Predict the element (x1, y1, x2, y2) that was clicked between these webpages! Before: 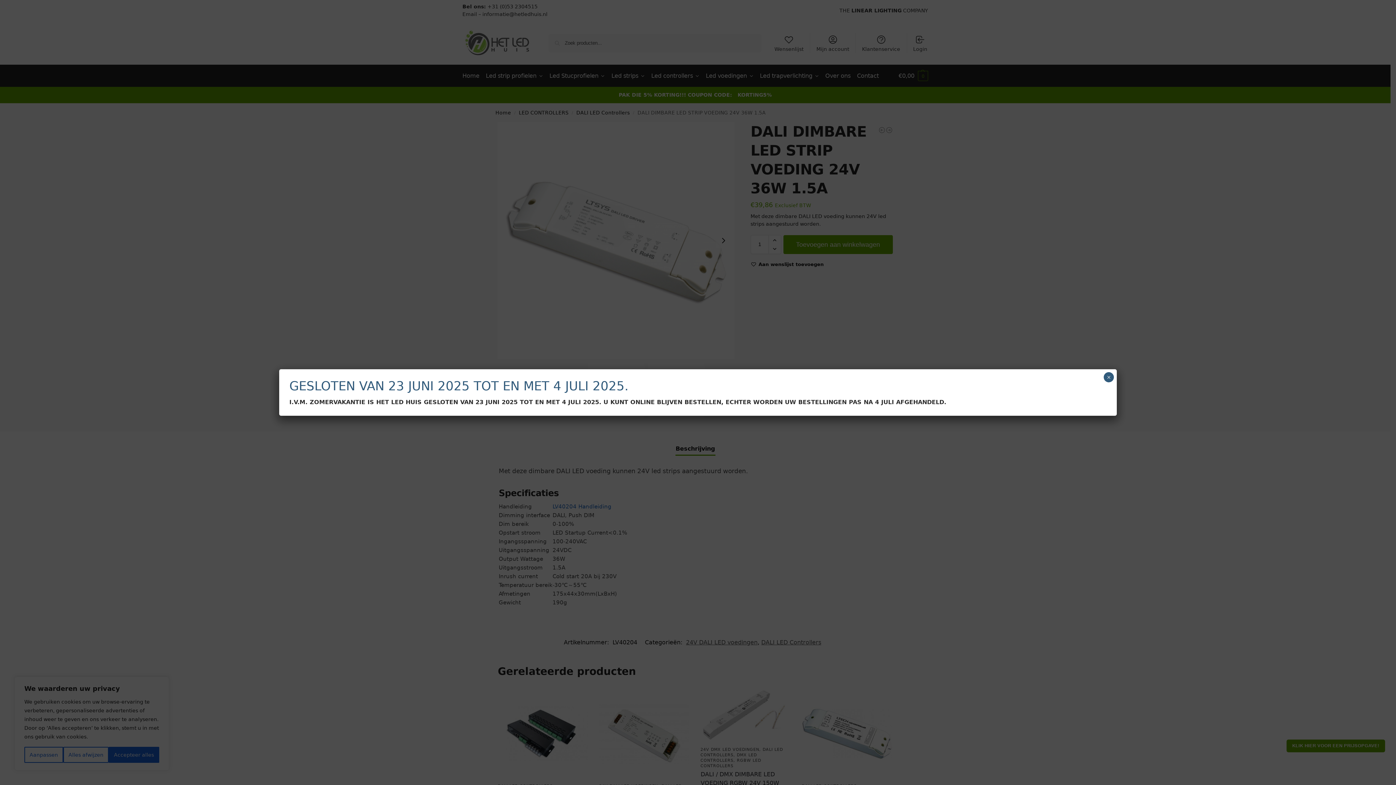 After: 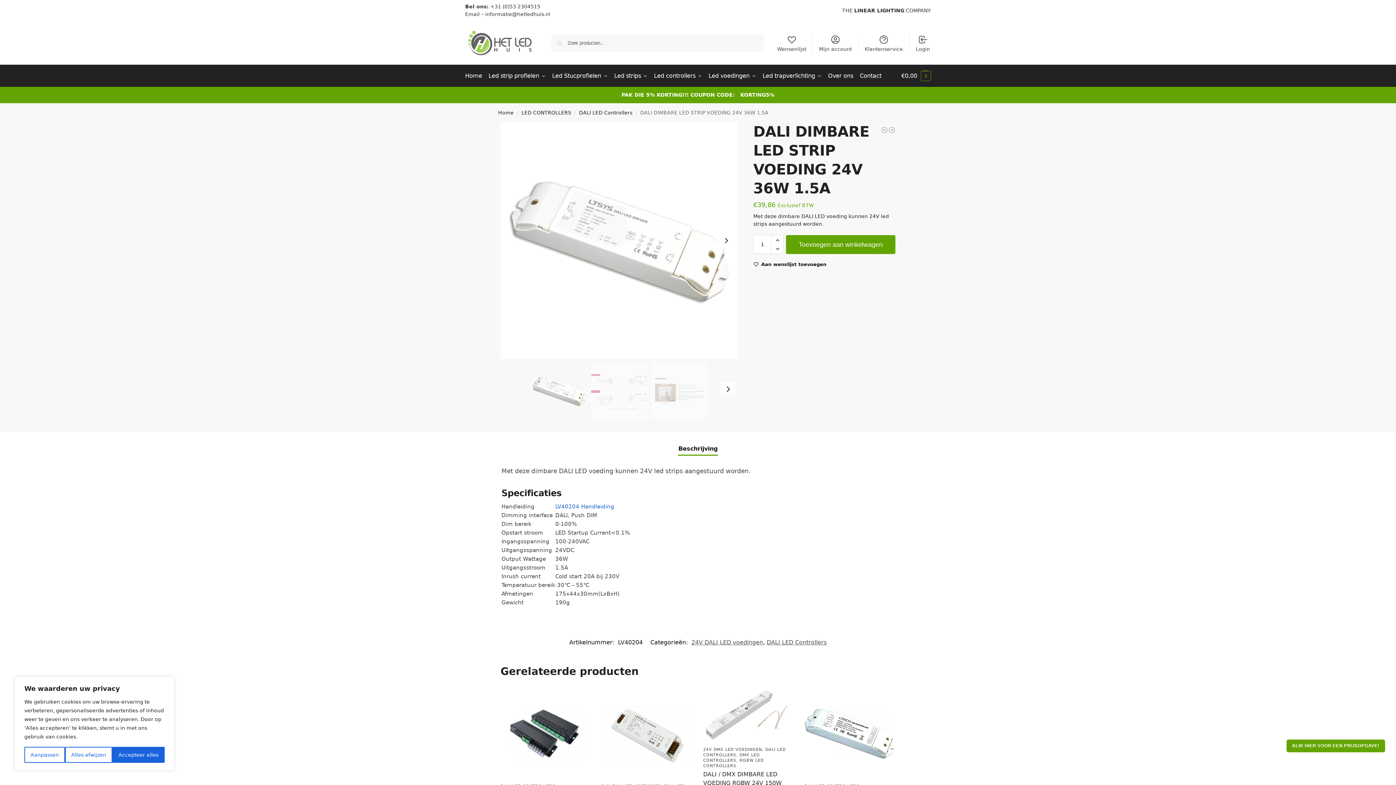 Action: bbox: (1104, 372, 1114, 382) label: Sluiten